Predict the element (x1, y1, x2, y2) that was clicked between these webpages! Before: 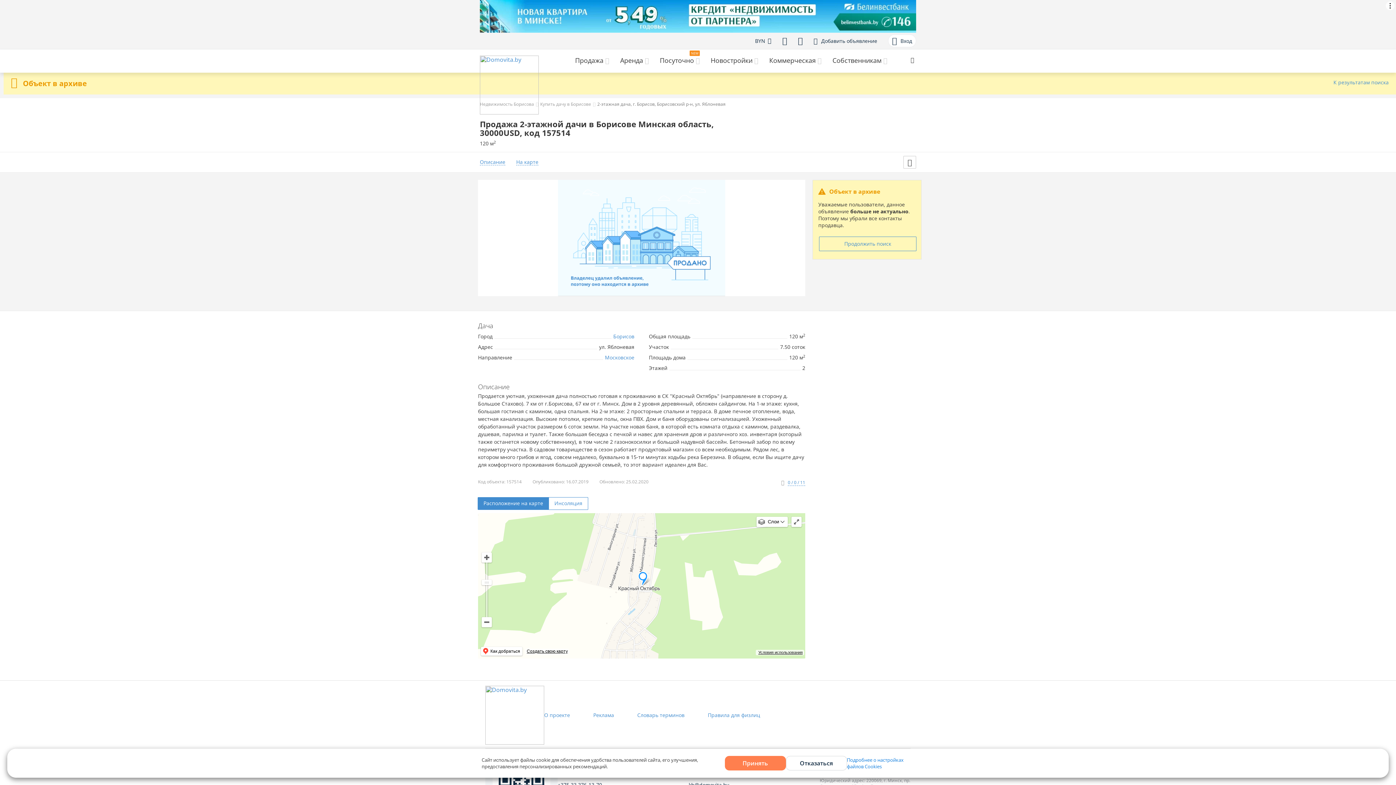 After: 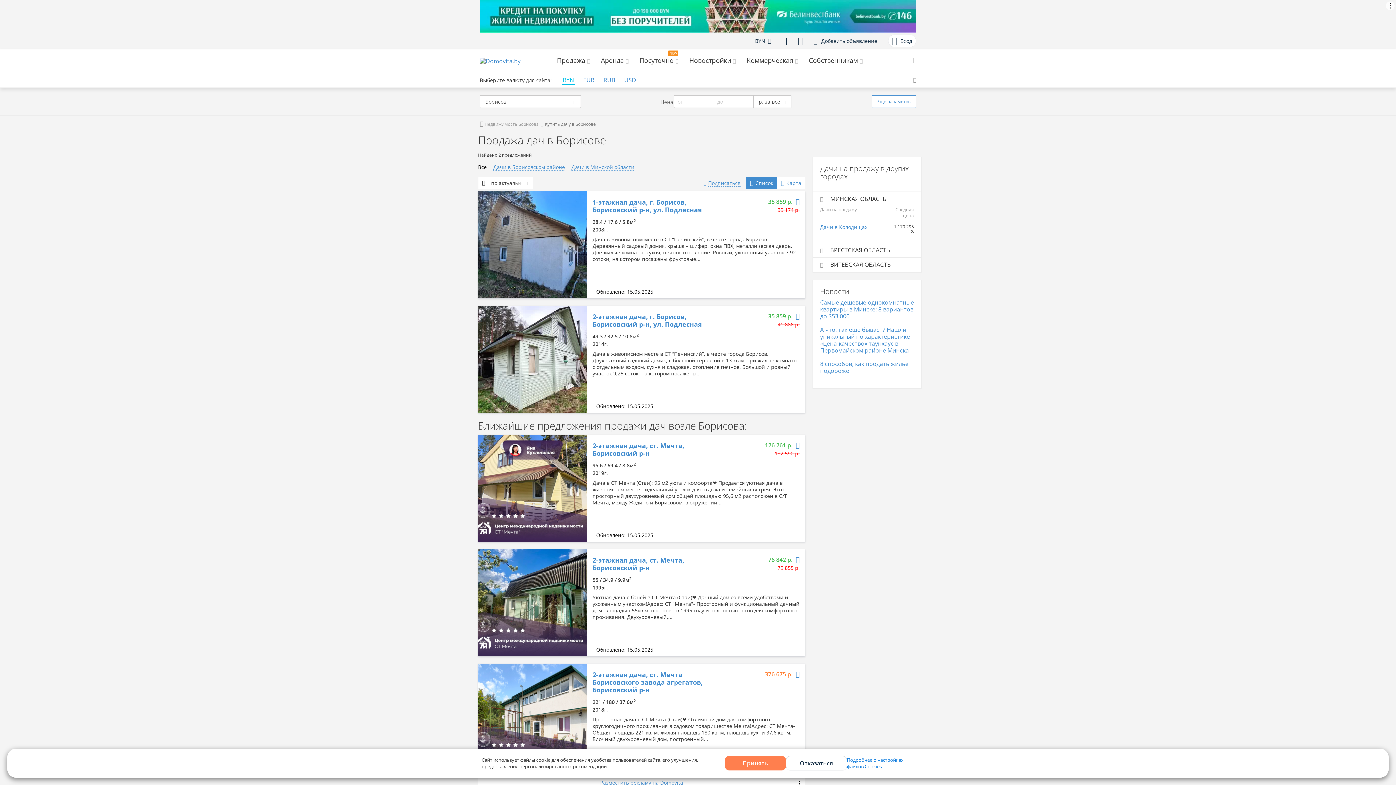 Action: label: Купить дачу в Борисове bbox: (540, 101, 591, 107)